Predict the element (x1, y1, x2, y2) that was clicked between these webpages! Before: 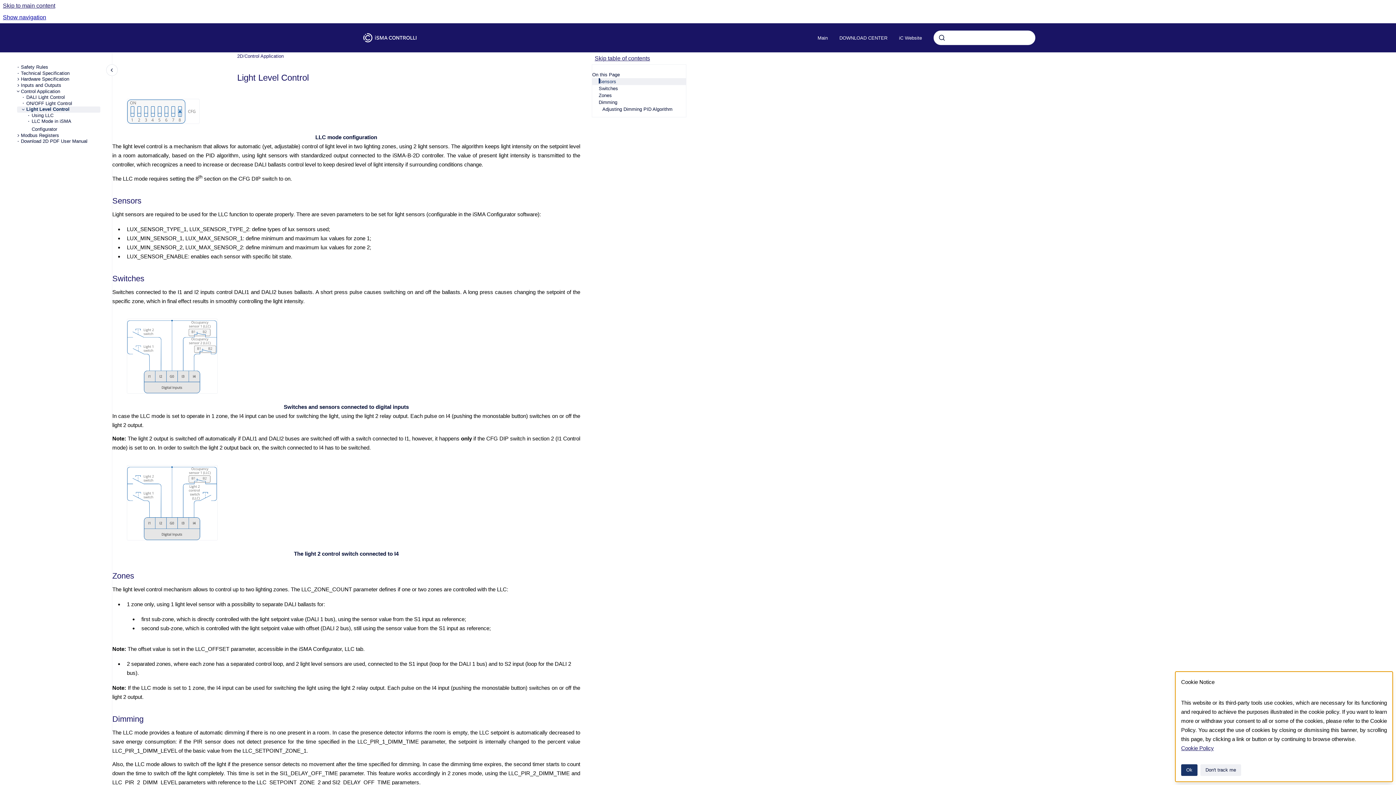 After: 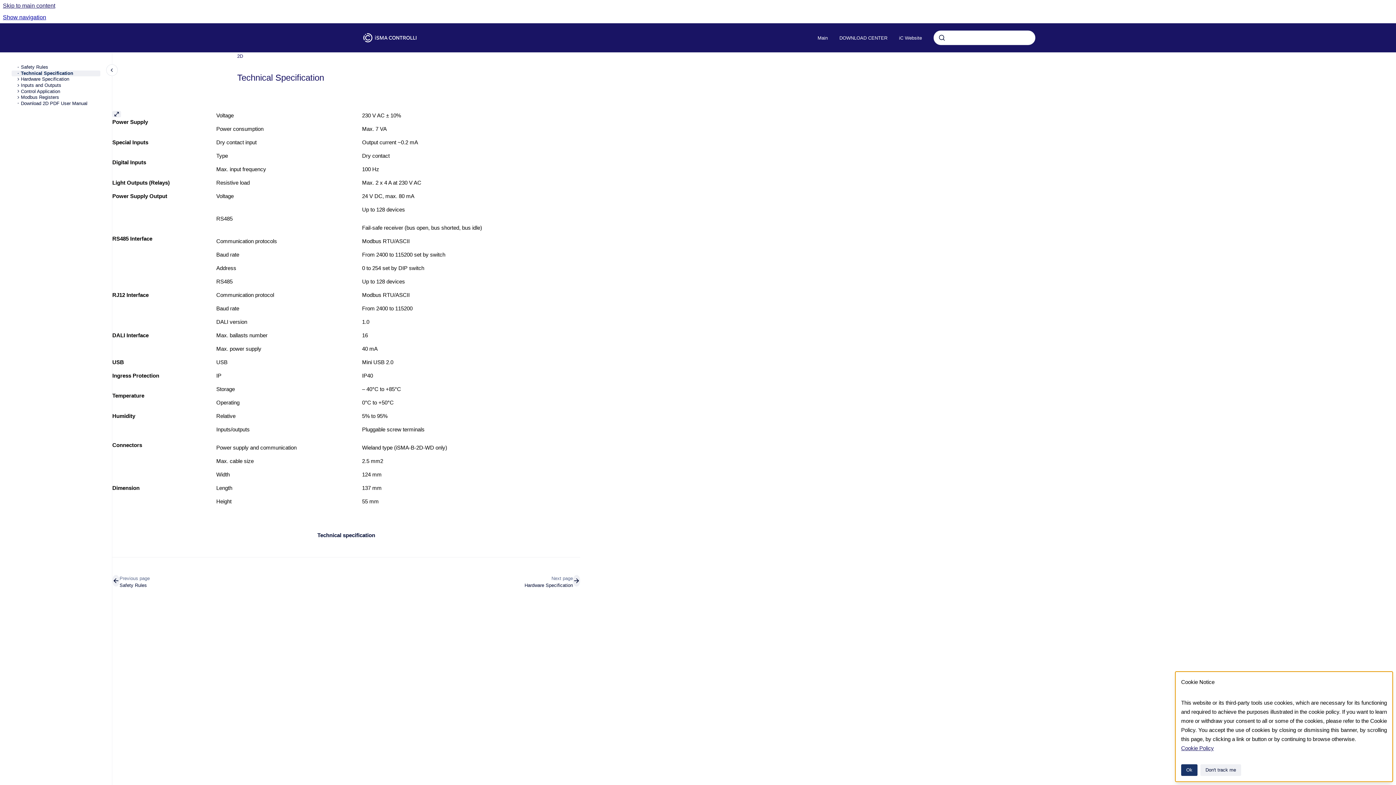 Action: bbox: (20, 70, 100, 76) label: Technical Specification